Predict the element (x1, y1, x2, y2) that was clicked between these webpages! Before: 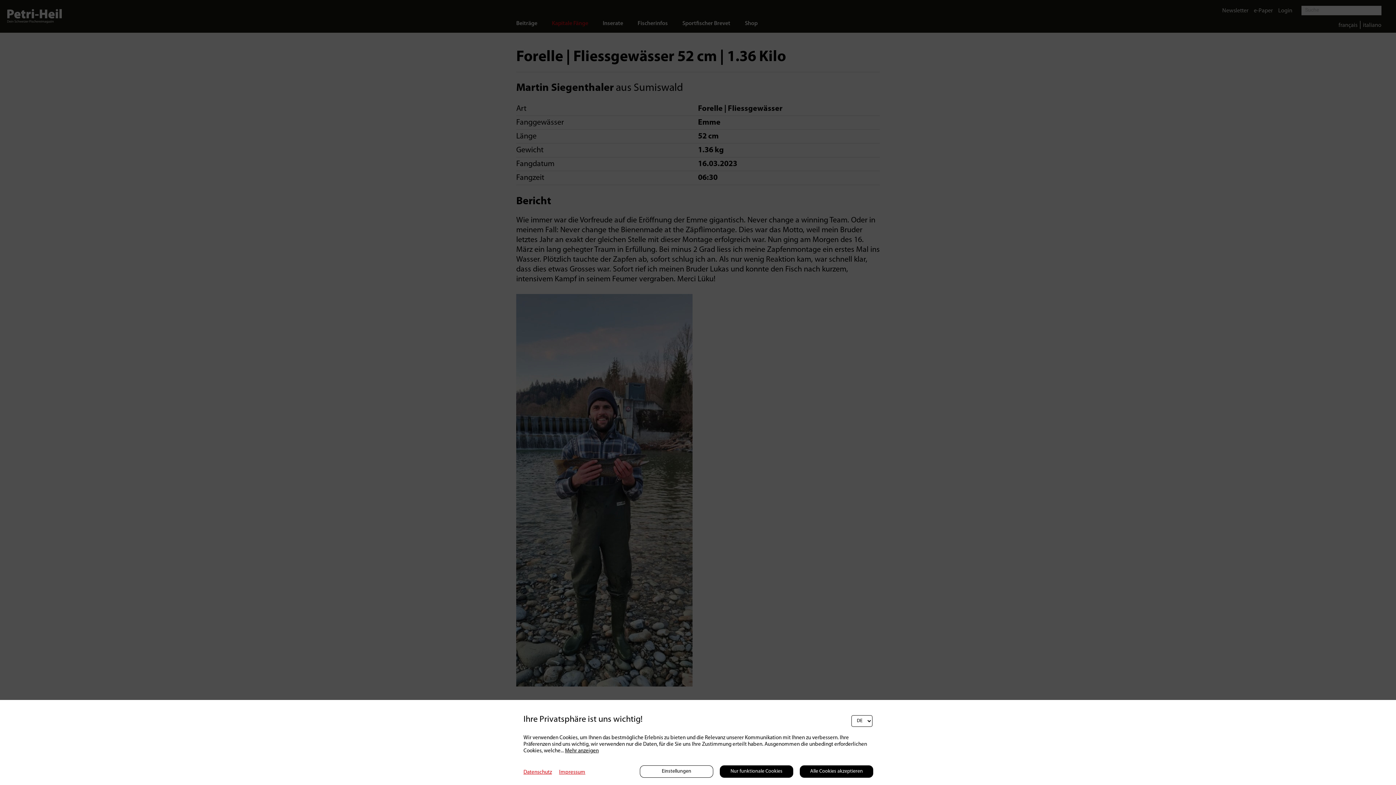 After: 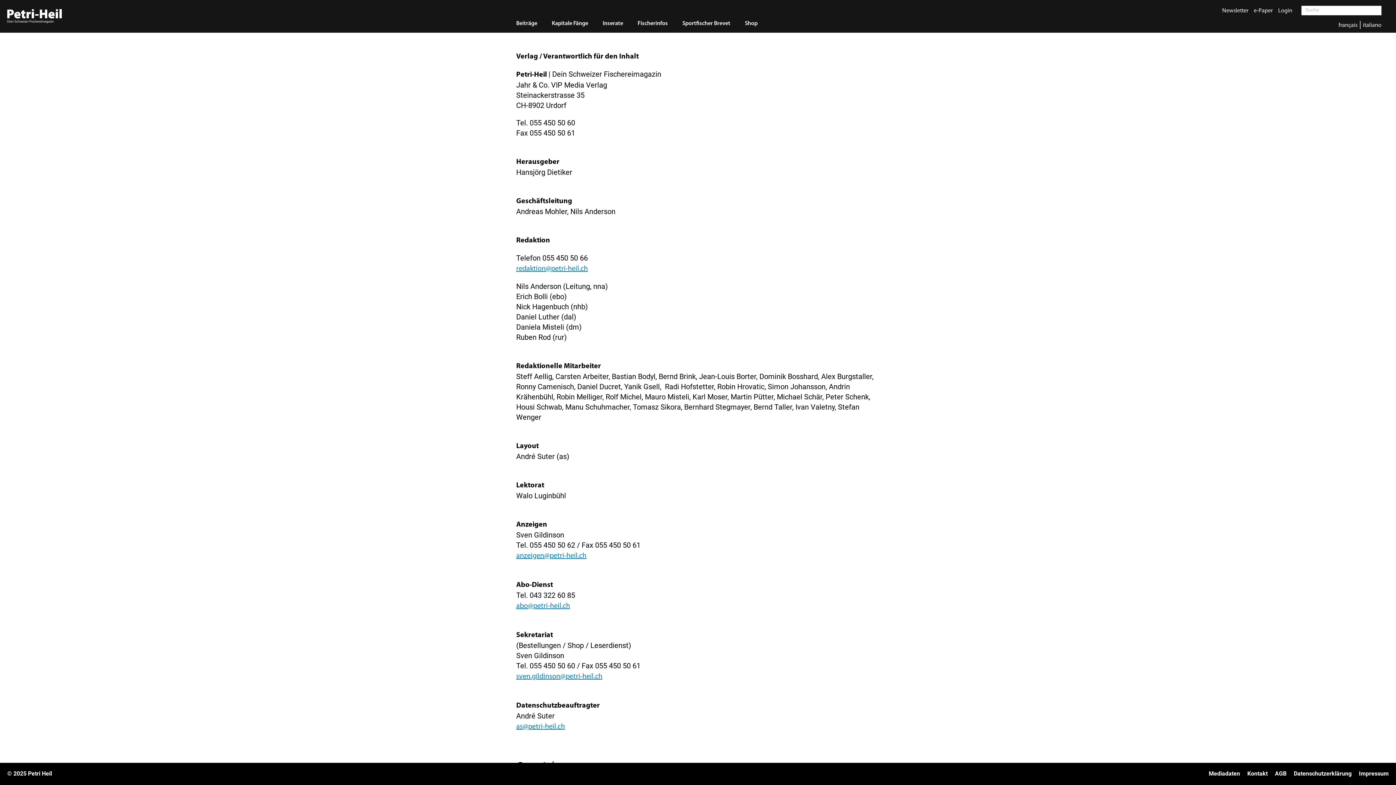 Action: label: Impressum bbox: (552, 770, 585, 775)